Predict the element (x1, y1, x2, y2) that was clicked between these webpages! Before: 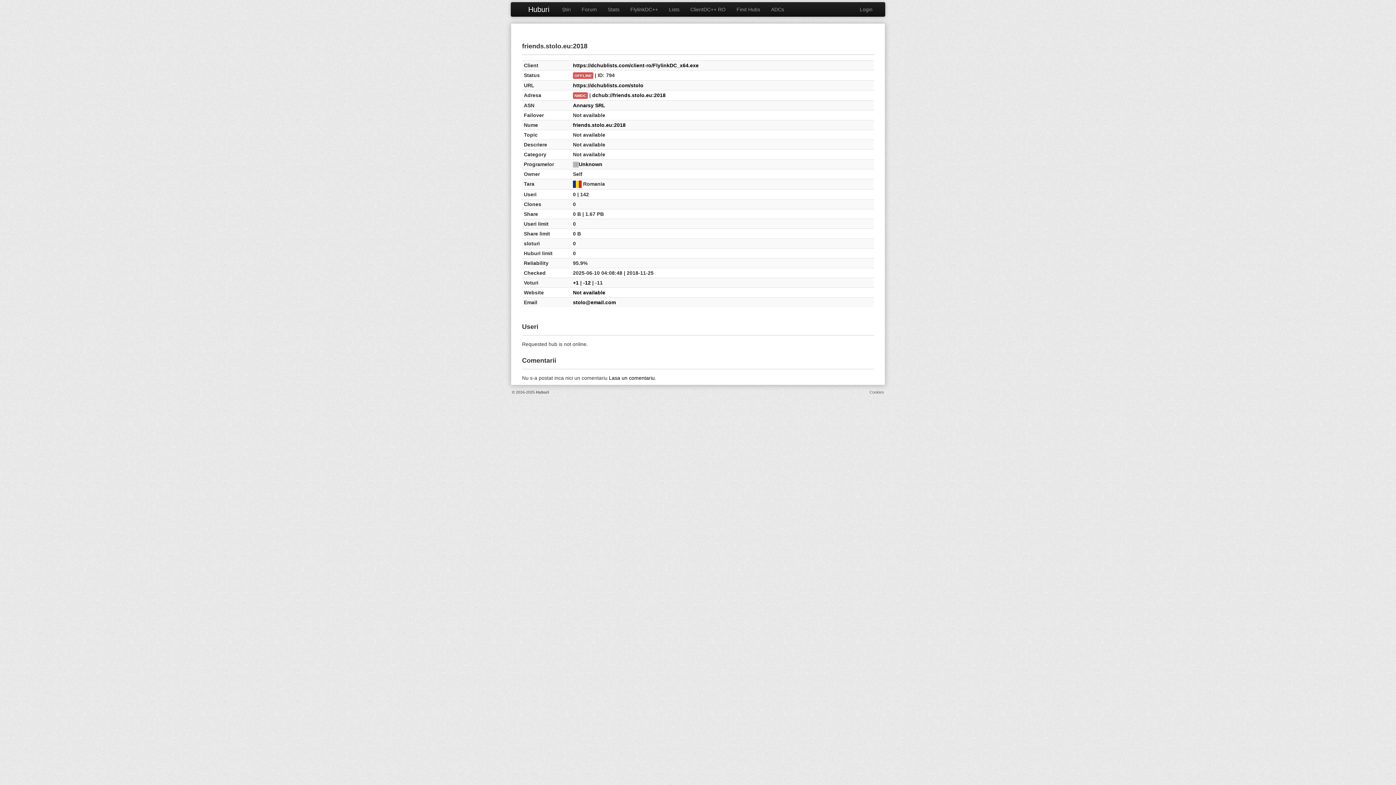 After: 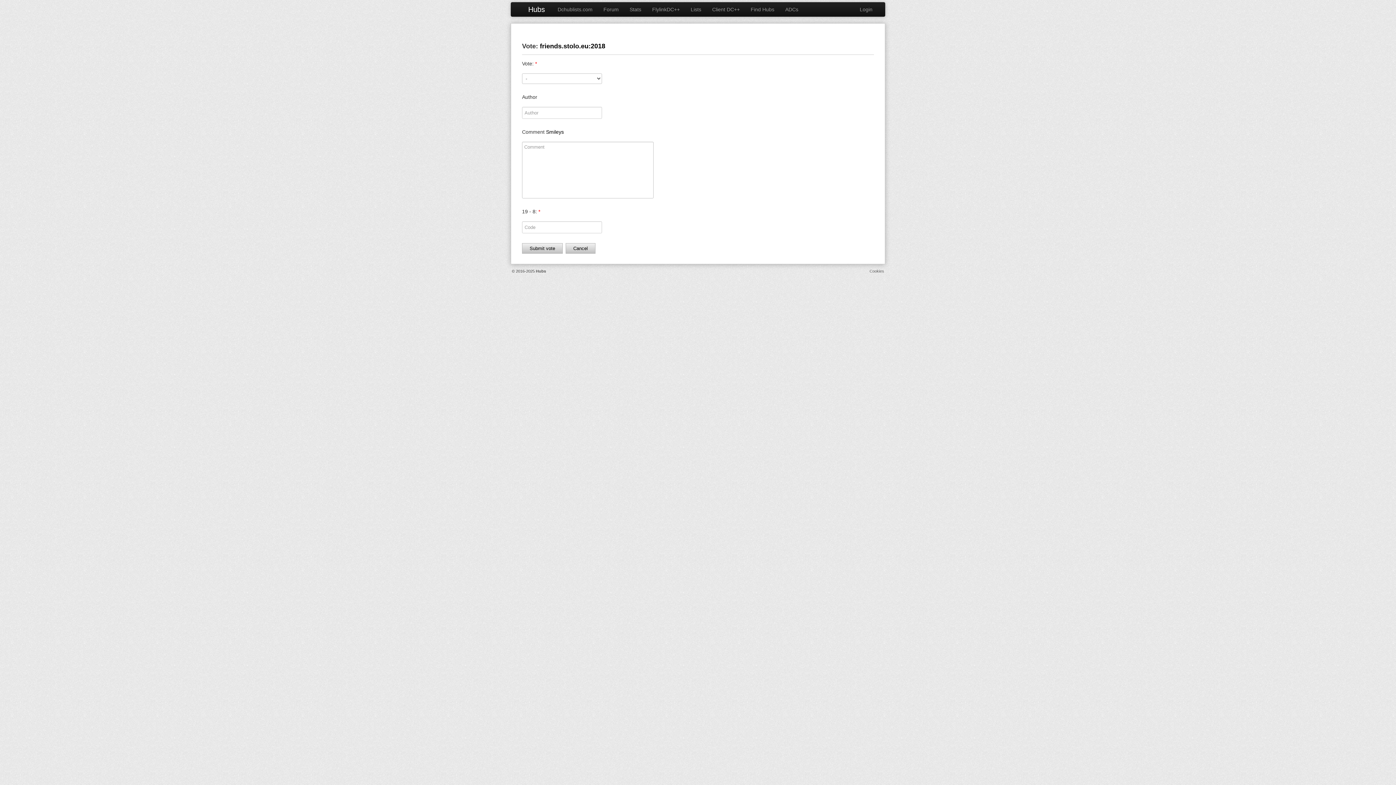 Action: label: +1 bbox: (573, 280, 578, 285)